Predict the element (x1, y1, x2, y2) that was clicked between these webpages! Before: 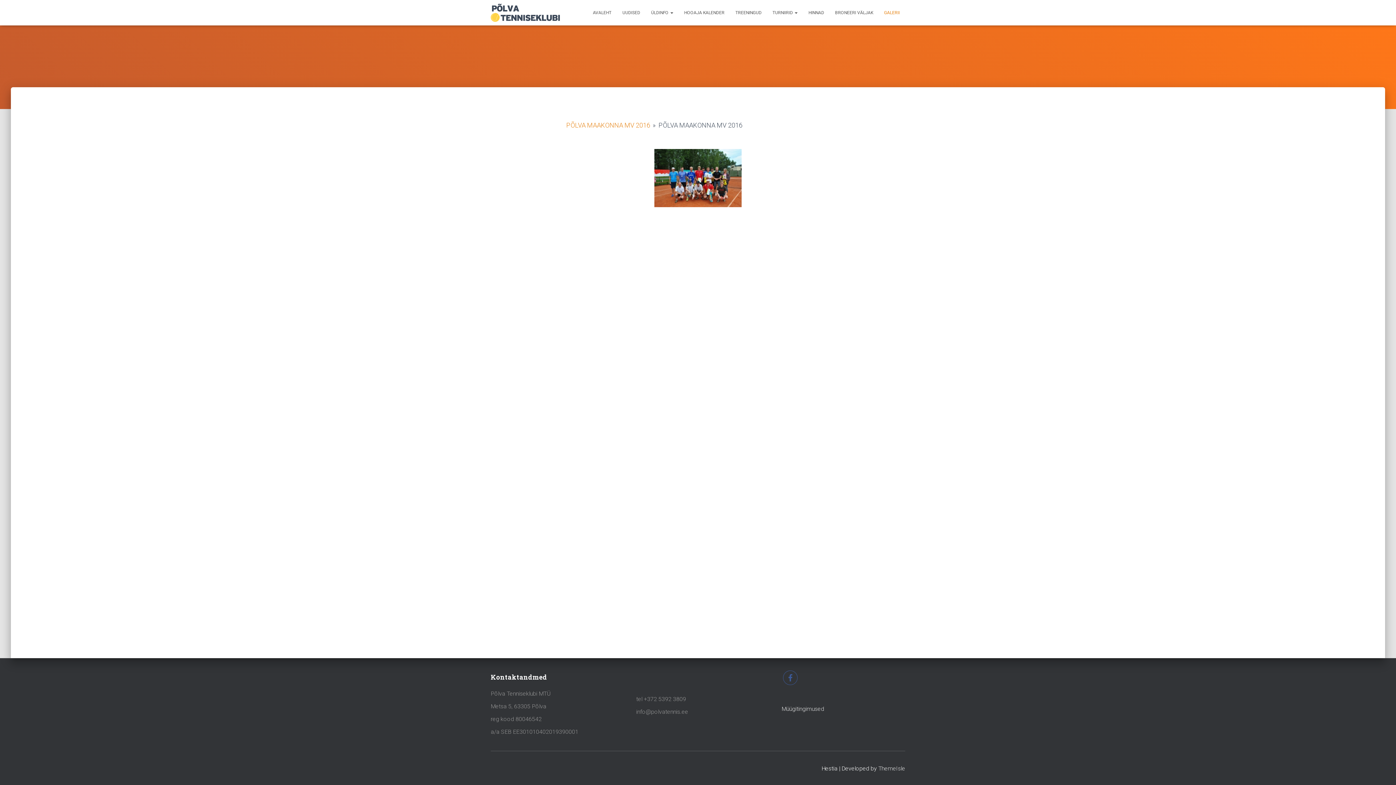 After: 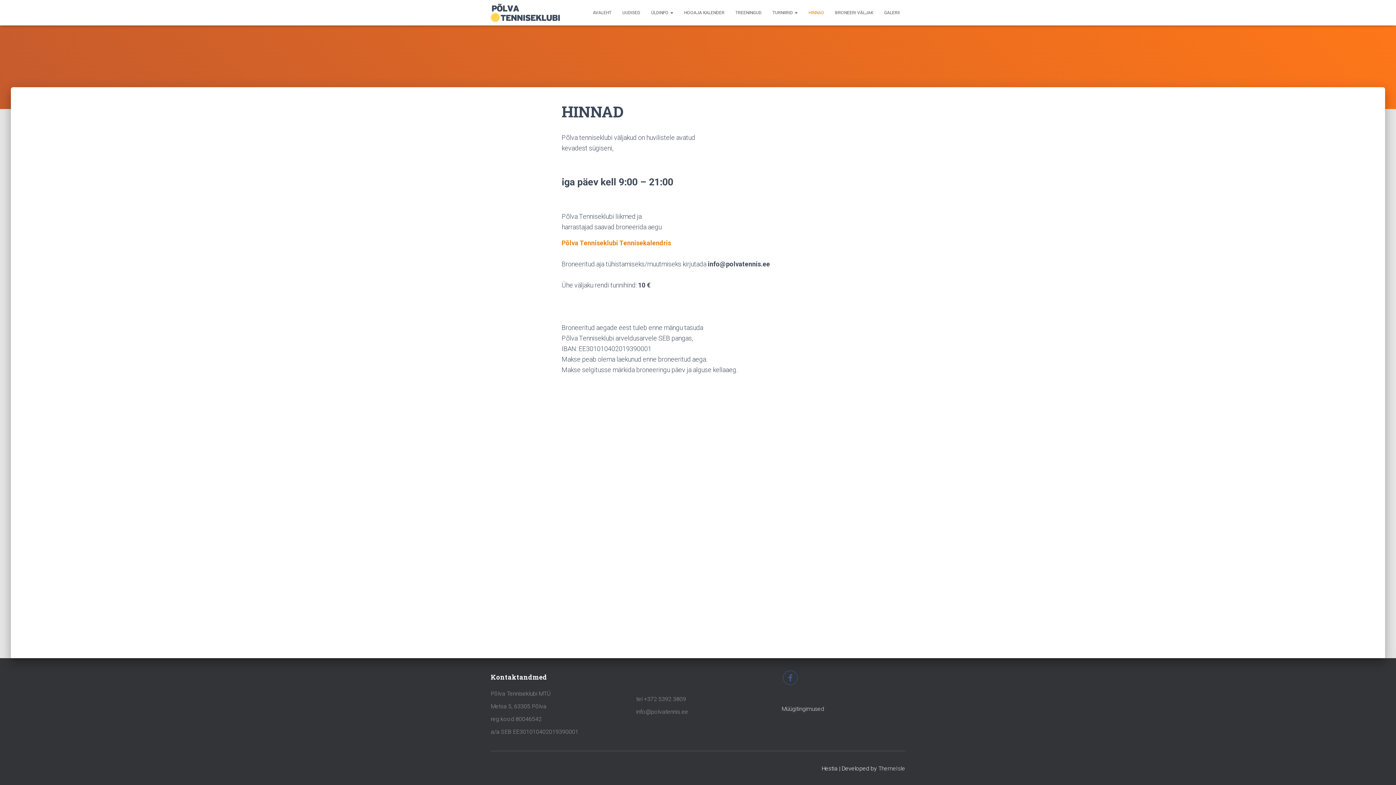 Action: bbox: (803, 3, 829, 21) label: HINNAD